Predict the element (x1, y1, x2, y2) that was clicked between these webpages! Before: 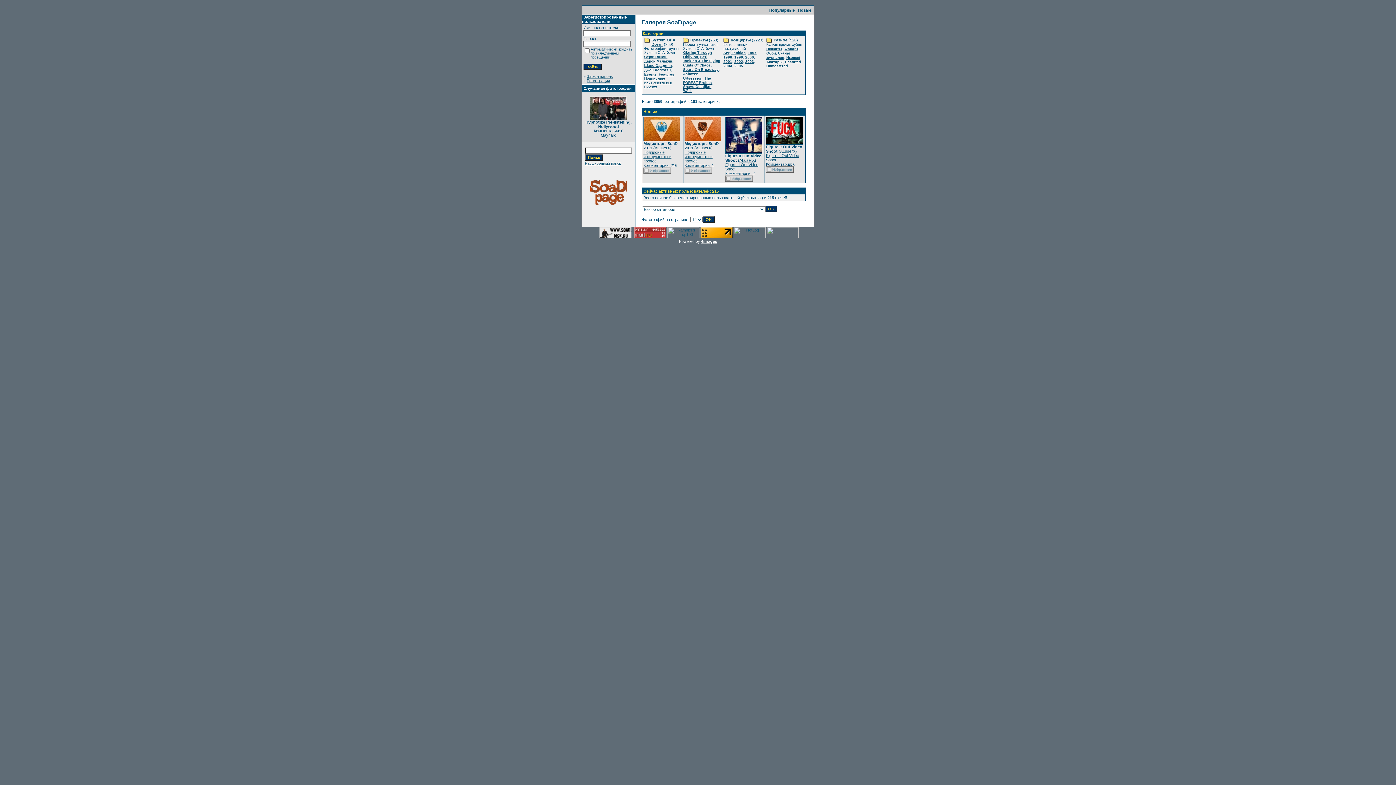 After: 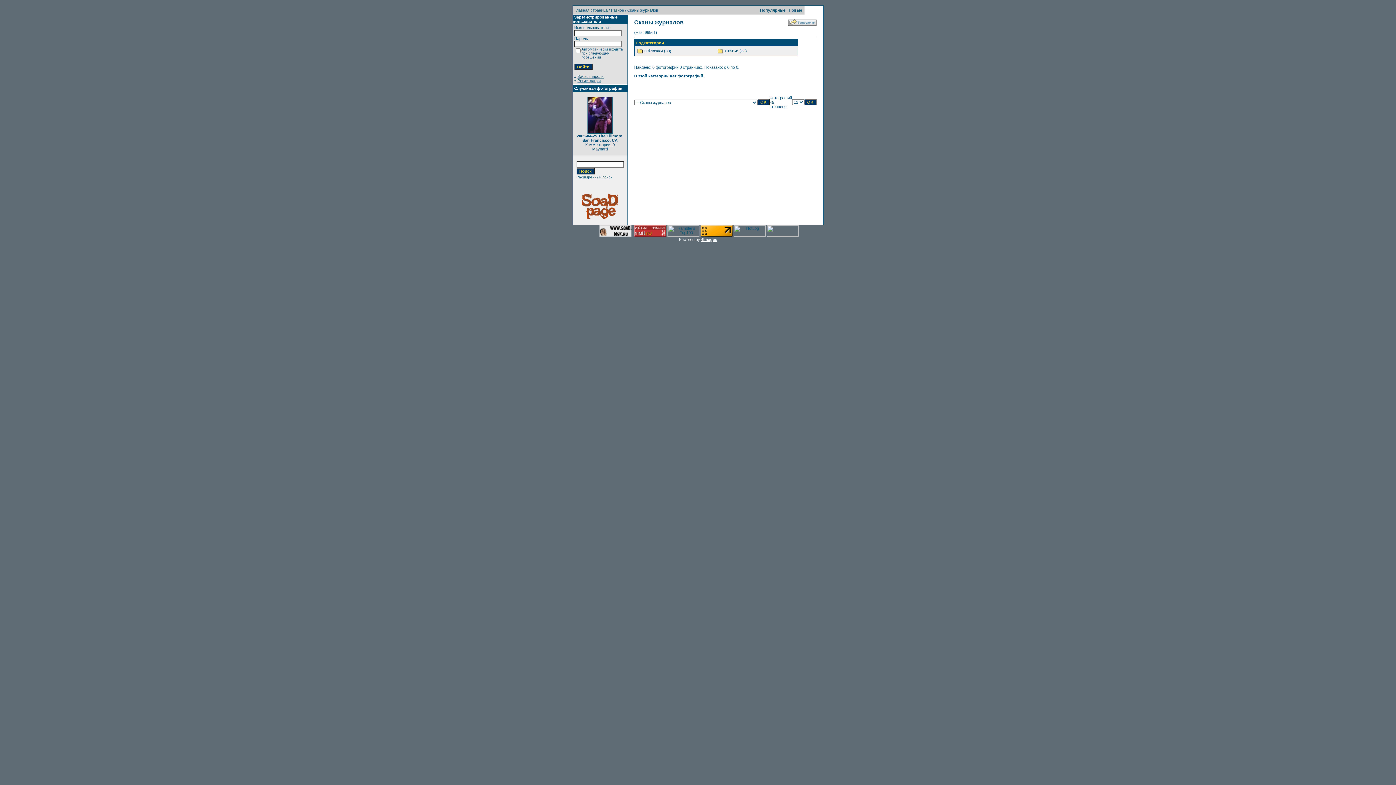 Action: bbox: (766, 51, 790, 59) label: Сканы журналов